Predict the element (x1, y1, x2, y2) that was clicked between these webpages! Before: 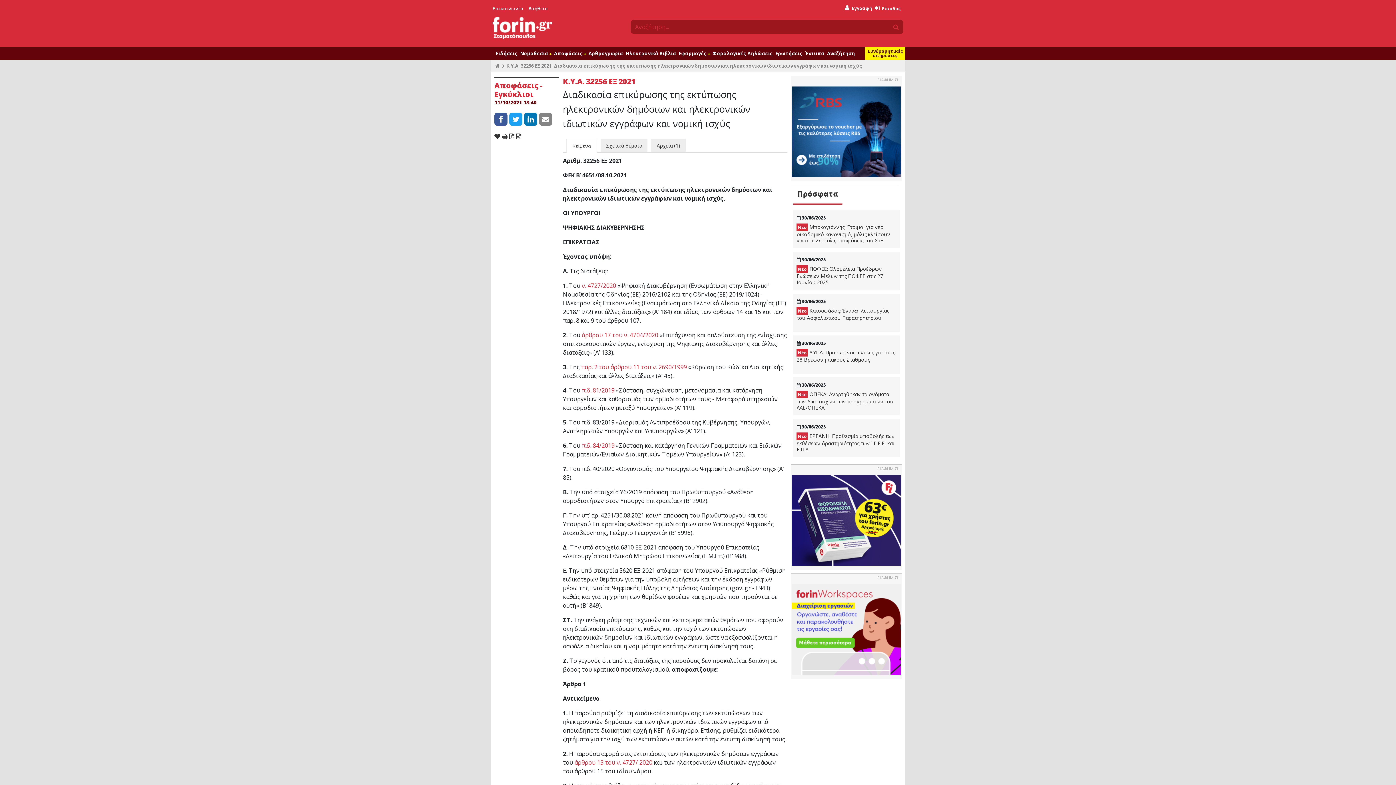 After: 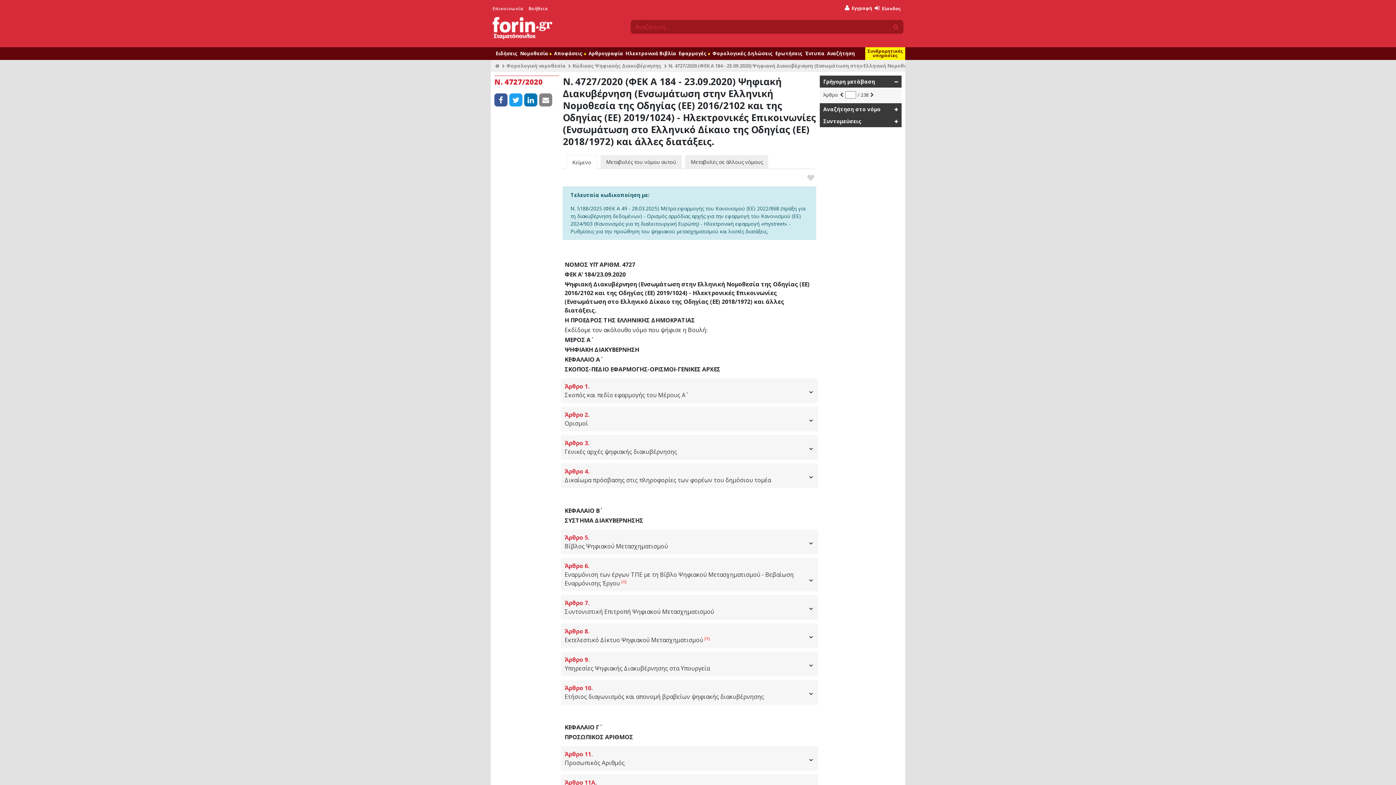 Action: label: ν. 4727/2020 bbox: (581, 281, 616, 289)